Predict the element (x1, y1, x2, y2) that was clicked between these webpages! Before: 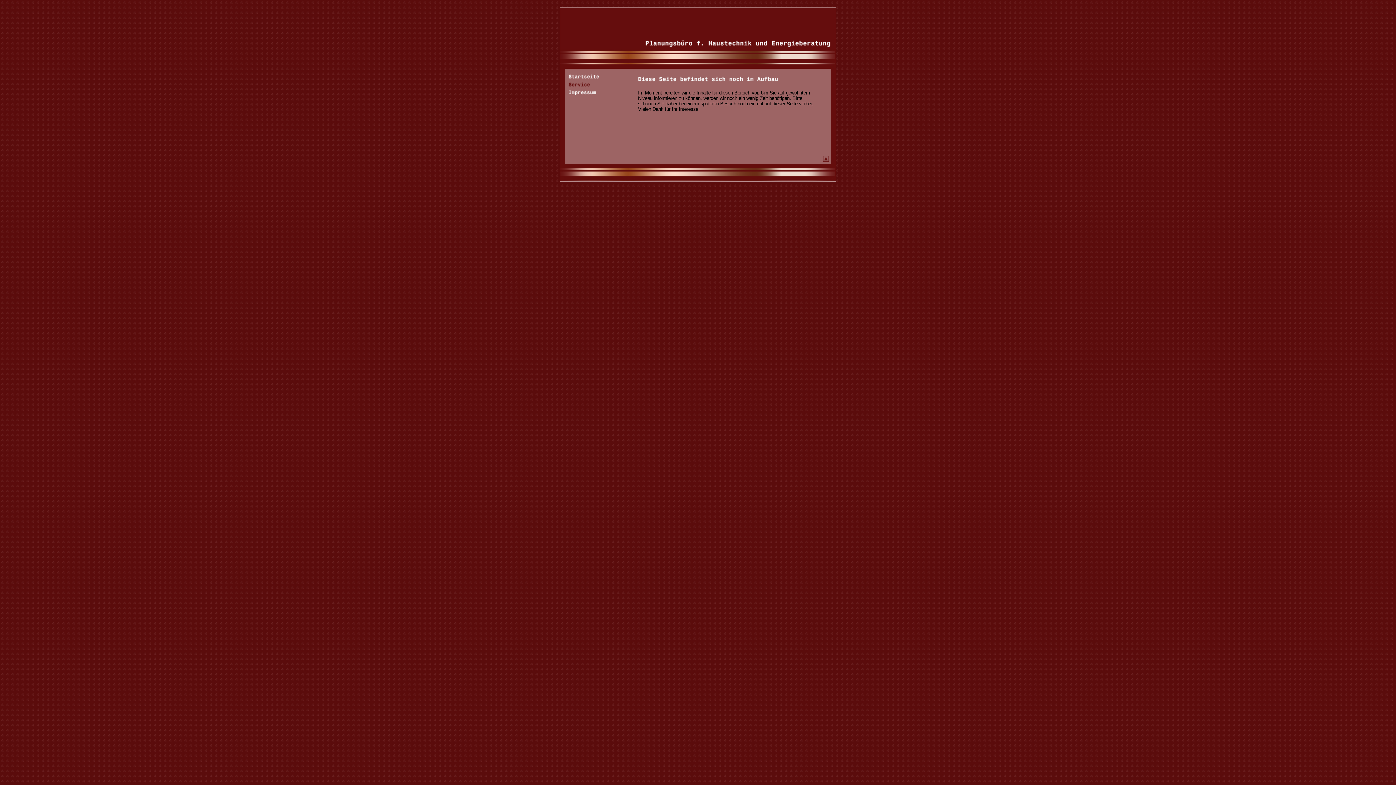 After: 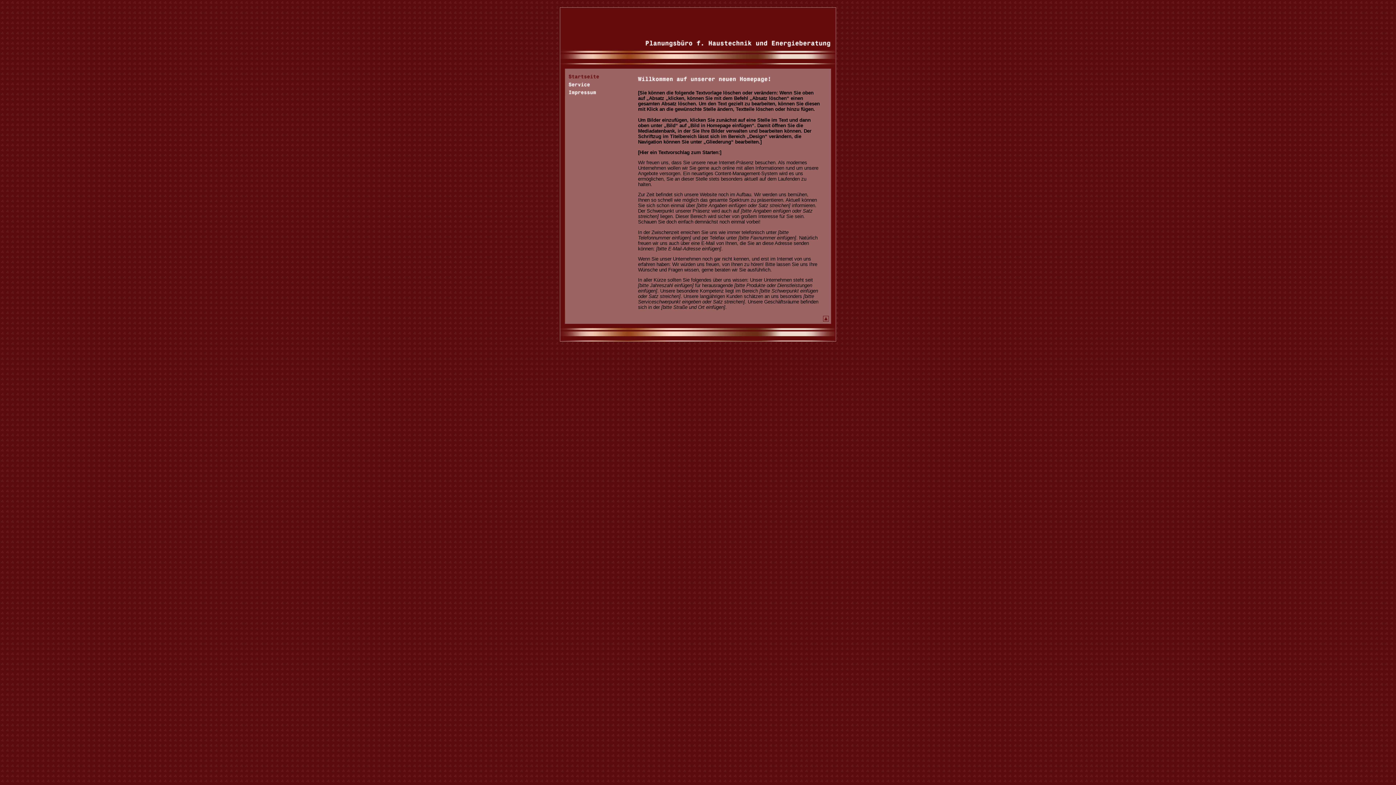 Action: bbox: (565, 76, 633, 81)